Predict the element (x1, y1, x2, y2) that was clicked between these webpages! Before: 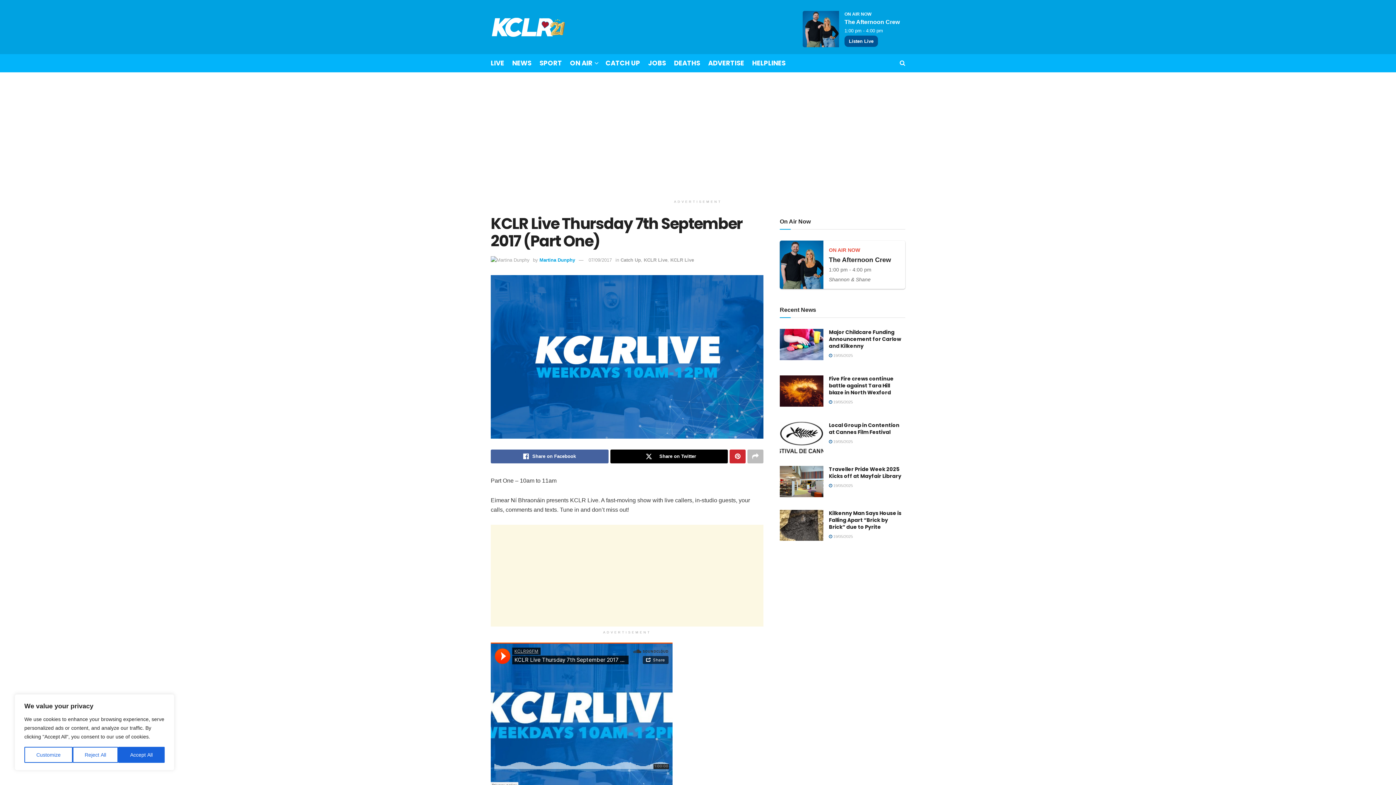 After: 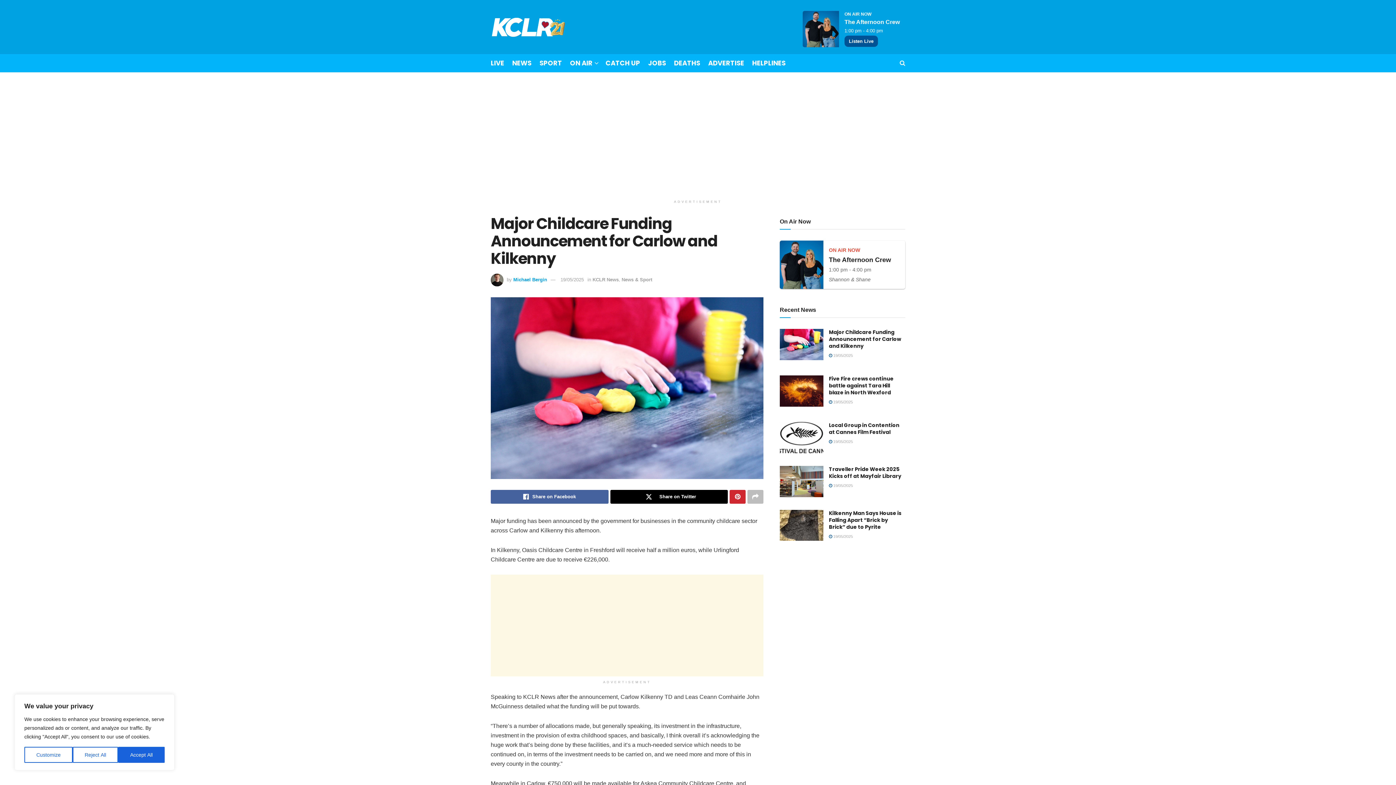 Action: label:  19/05/2025 bbox: (829, 353, 853, 357)